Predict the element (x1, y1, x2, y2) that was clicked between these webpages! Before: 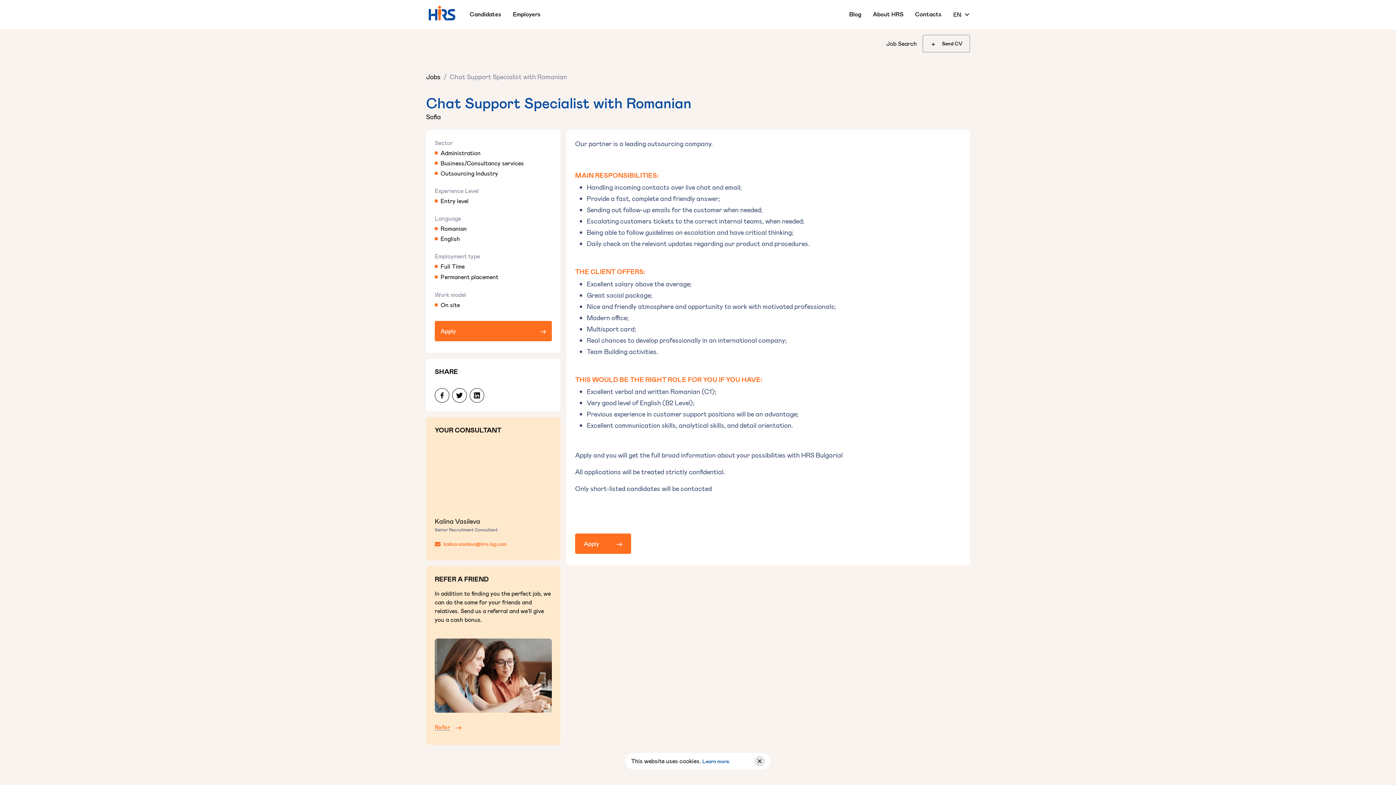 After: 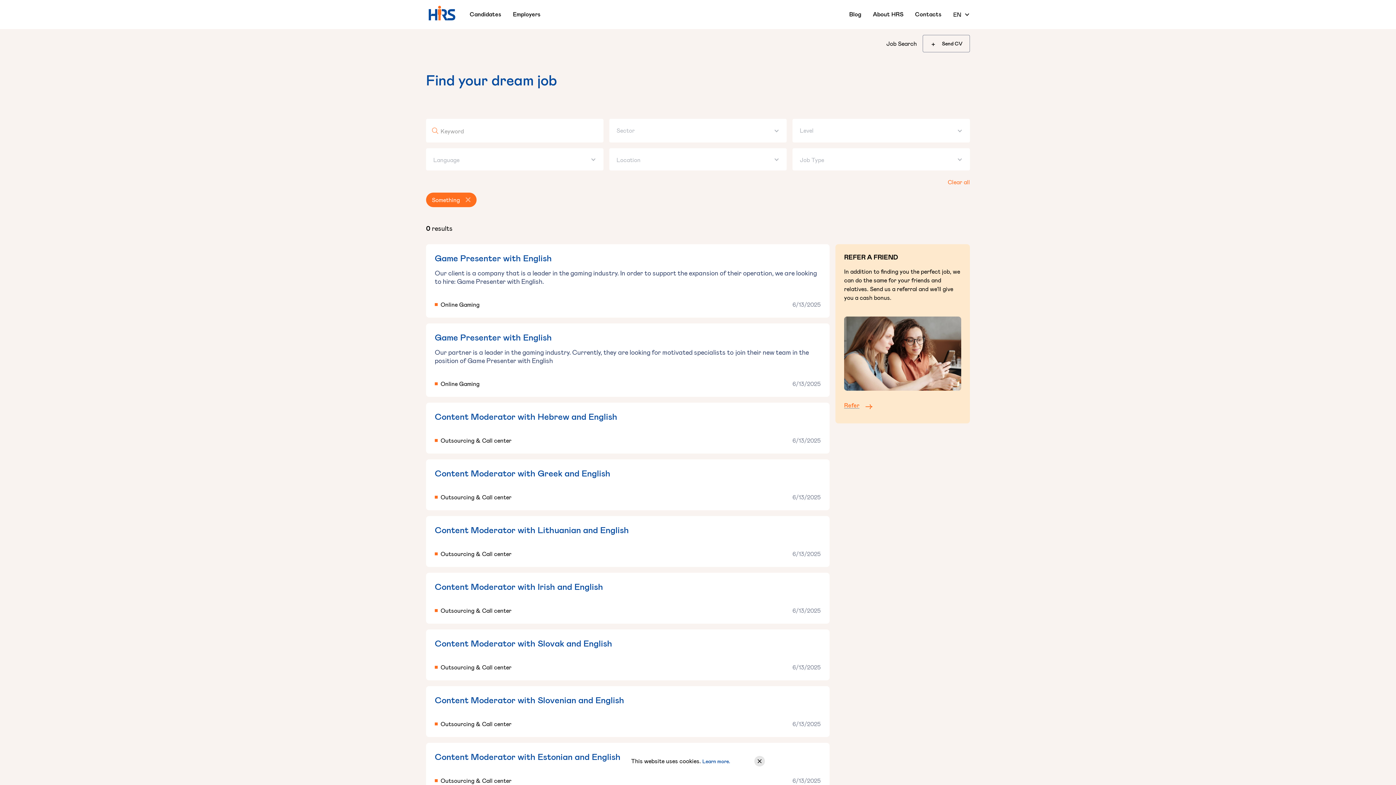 Action: bbox: (880, 37, 922, 50) label: Job Search